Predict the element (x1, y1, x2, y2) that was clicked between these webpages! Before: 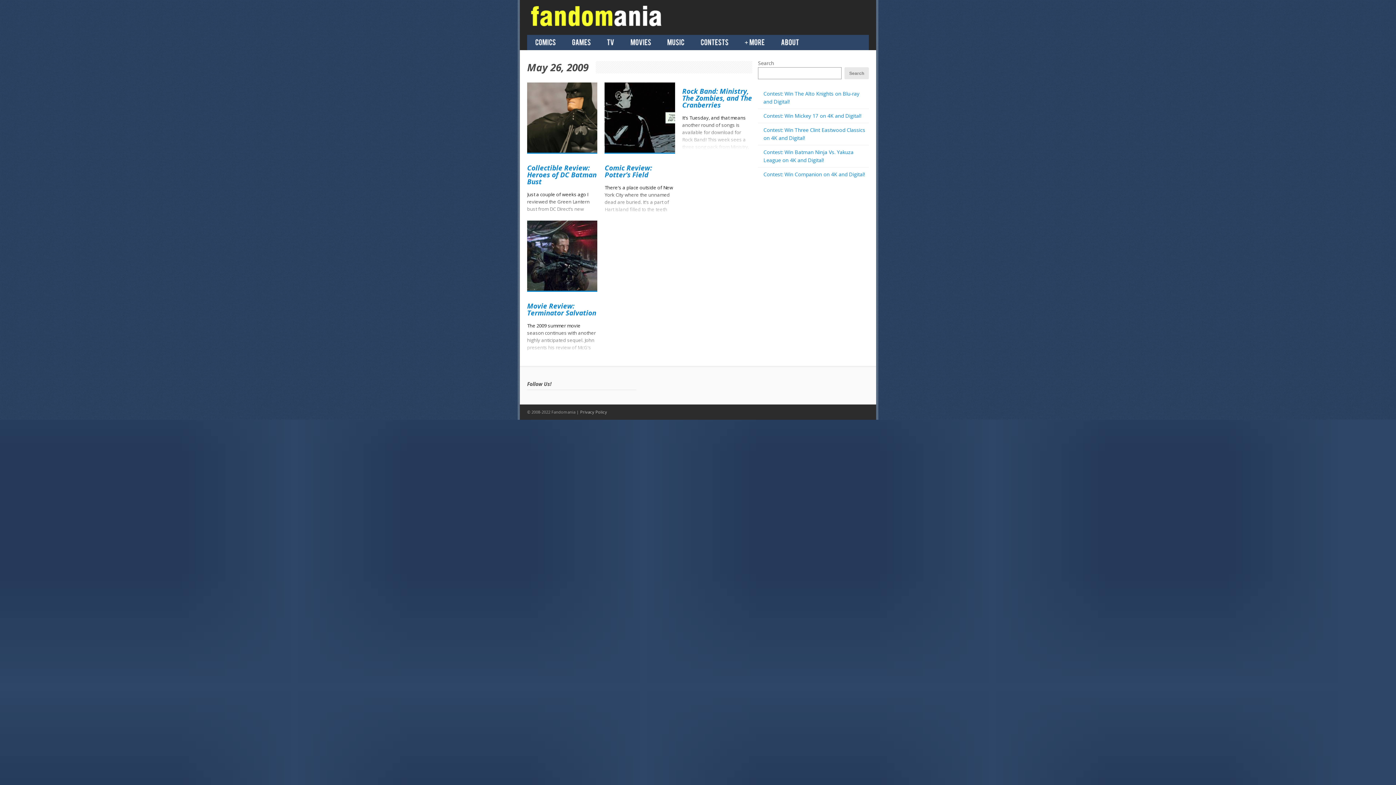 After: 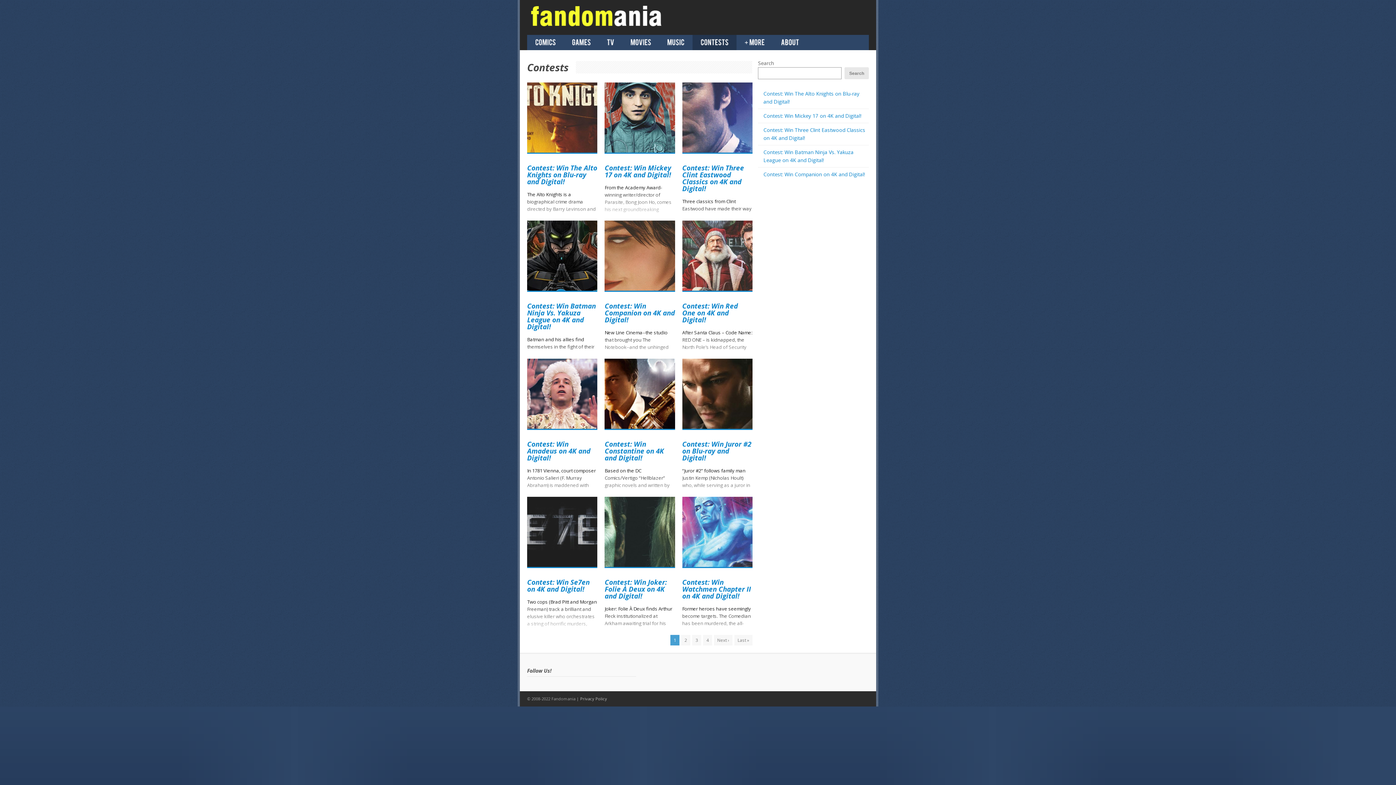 Action: bbox: (692, 38, 736, 46) label: Contests